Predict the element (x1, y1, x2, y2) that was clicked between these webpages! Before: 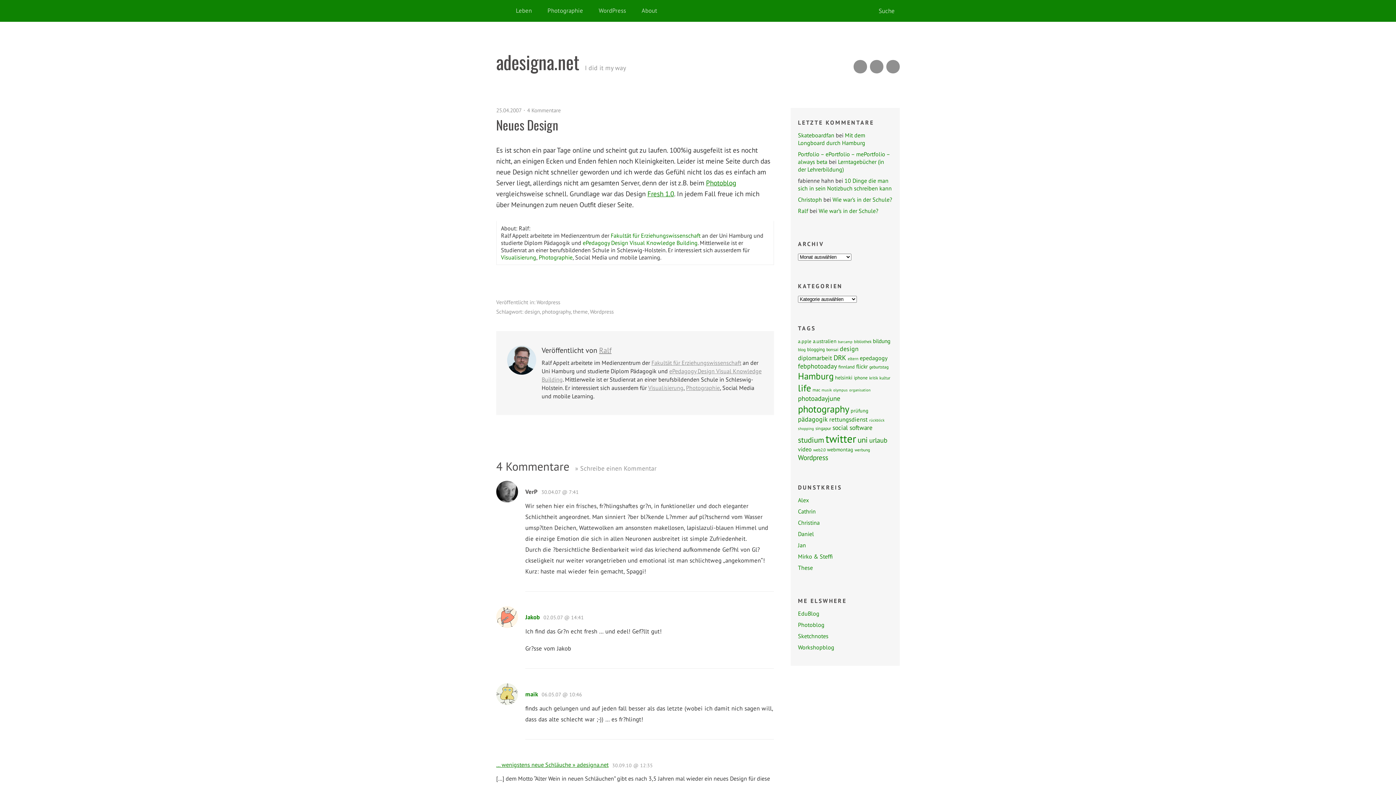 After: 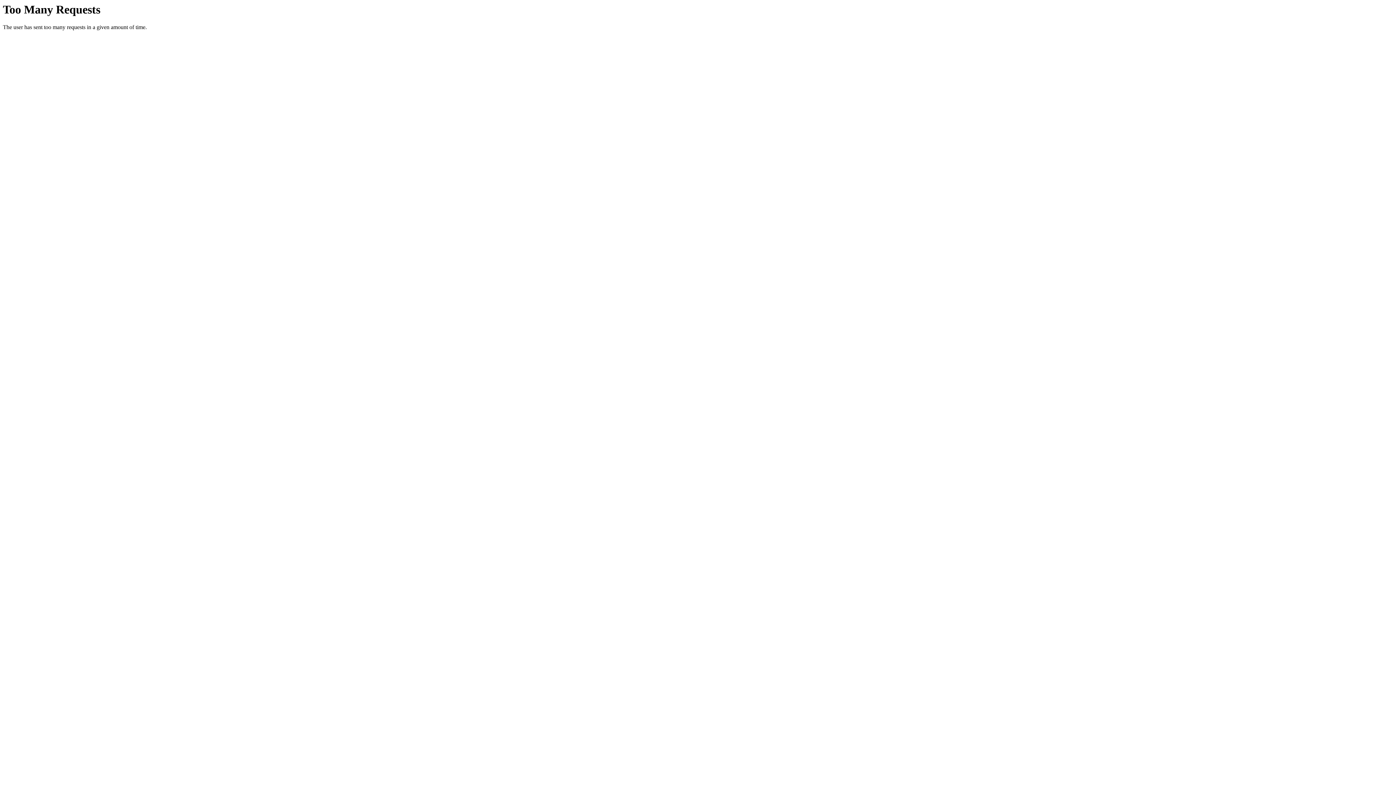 Action: label: Visualisierung bbox: (501, 253, 536, 261)